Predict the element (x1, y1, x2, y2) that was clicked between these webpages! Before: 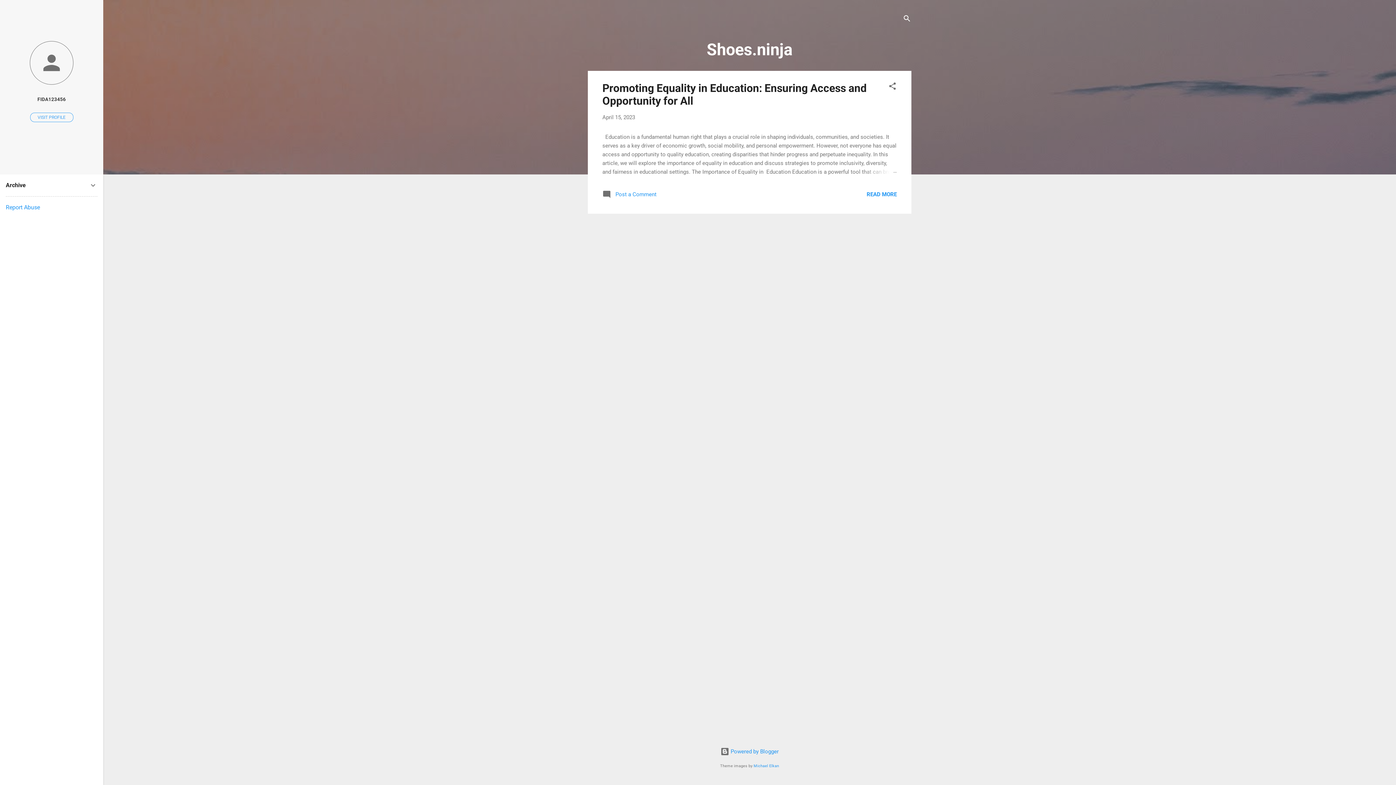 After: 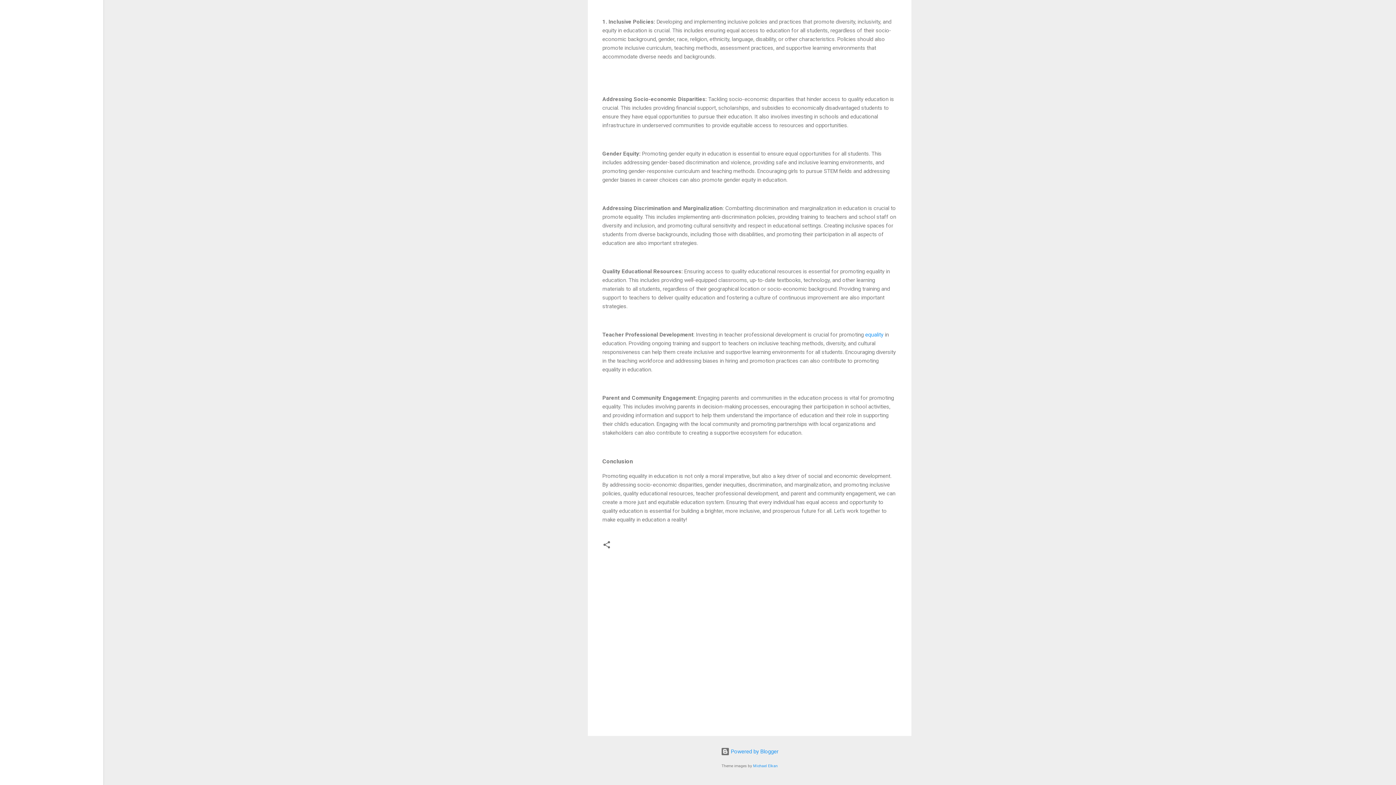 Action: label:  Post a Comment bbox: (602, 193, 656, 200)